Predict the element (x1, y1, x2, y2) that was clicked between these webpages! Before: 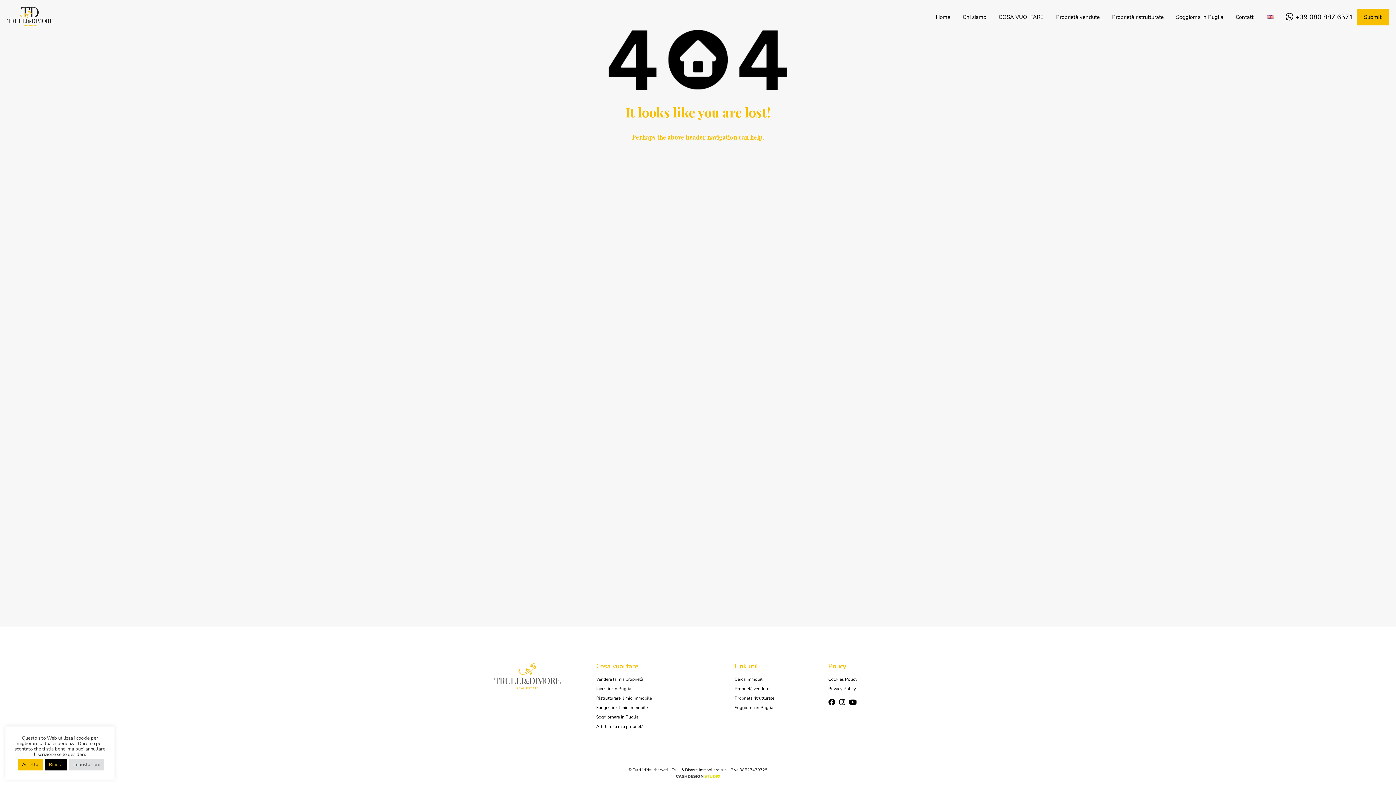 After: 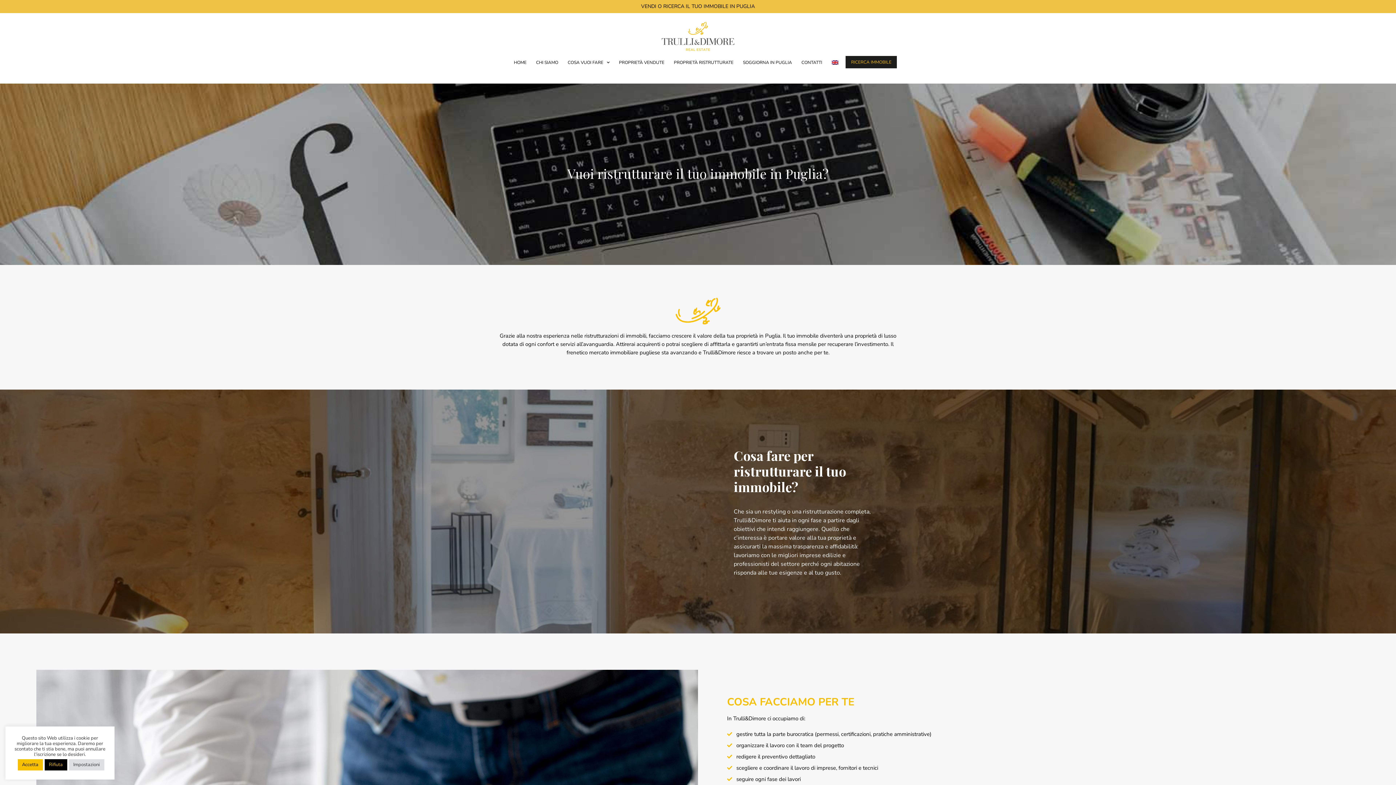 Action: bbox: (596, 696, 734, 701) label: Ristrutturare il mio immobile